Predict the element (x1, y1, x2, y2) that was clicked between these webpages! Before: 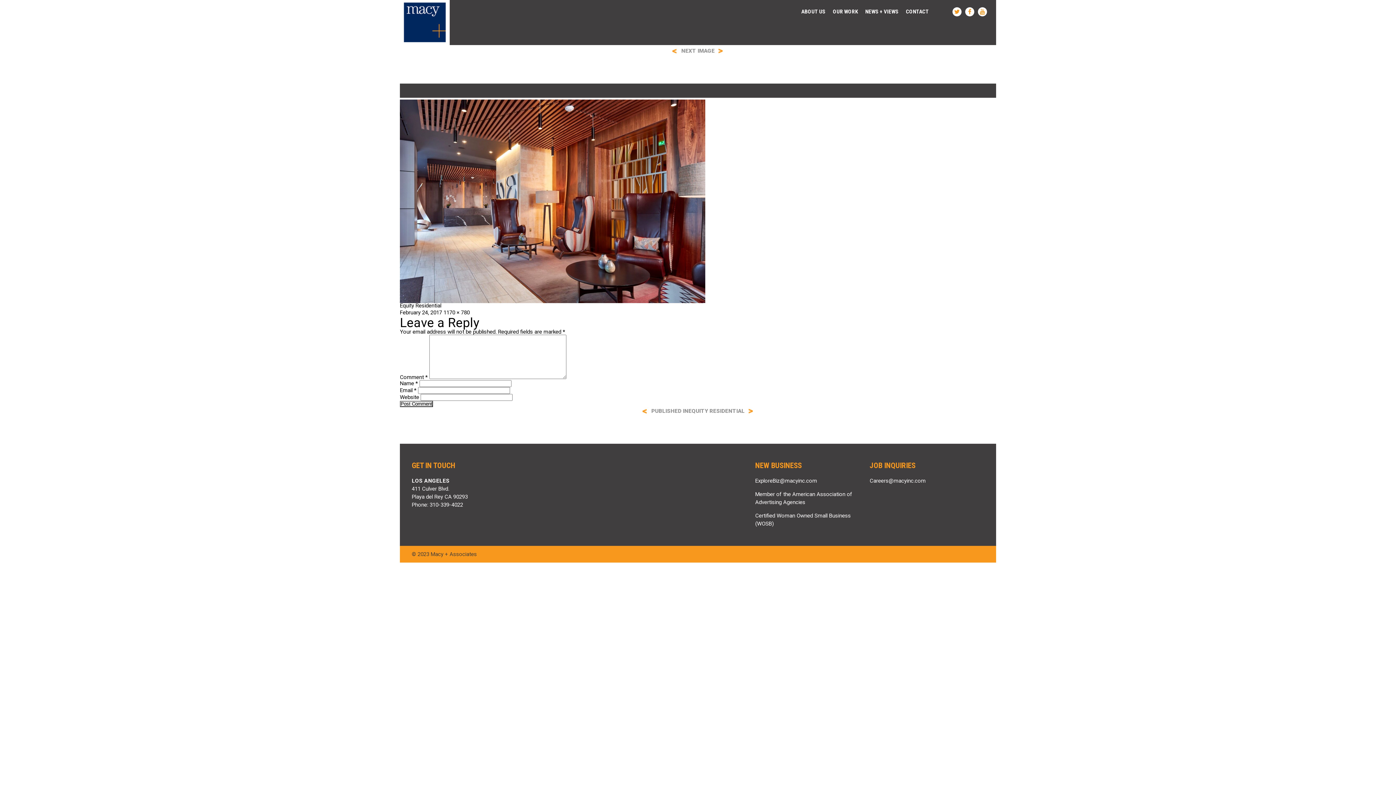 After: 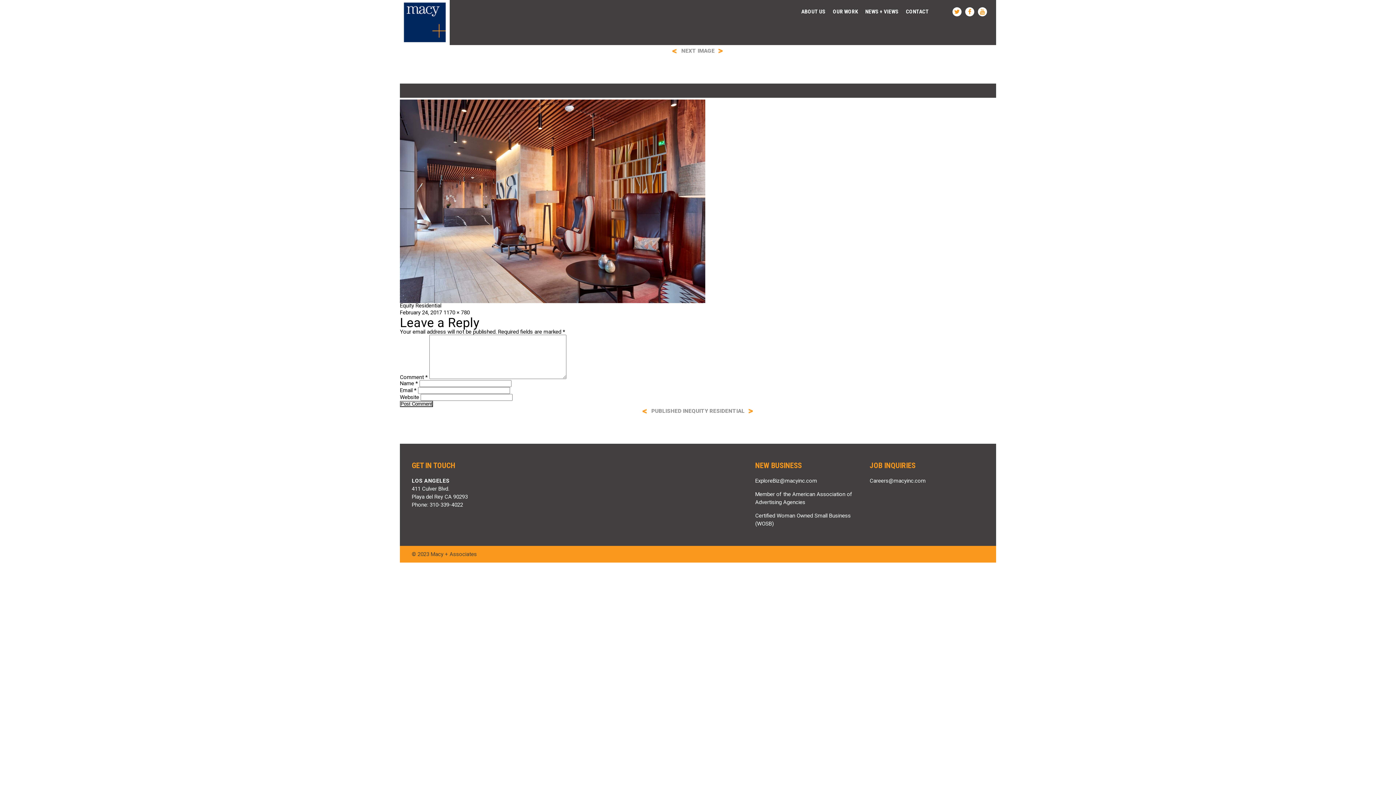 Action: bbox: (400, 309, 442, 315) label: February 24, 2017